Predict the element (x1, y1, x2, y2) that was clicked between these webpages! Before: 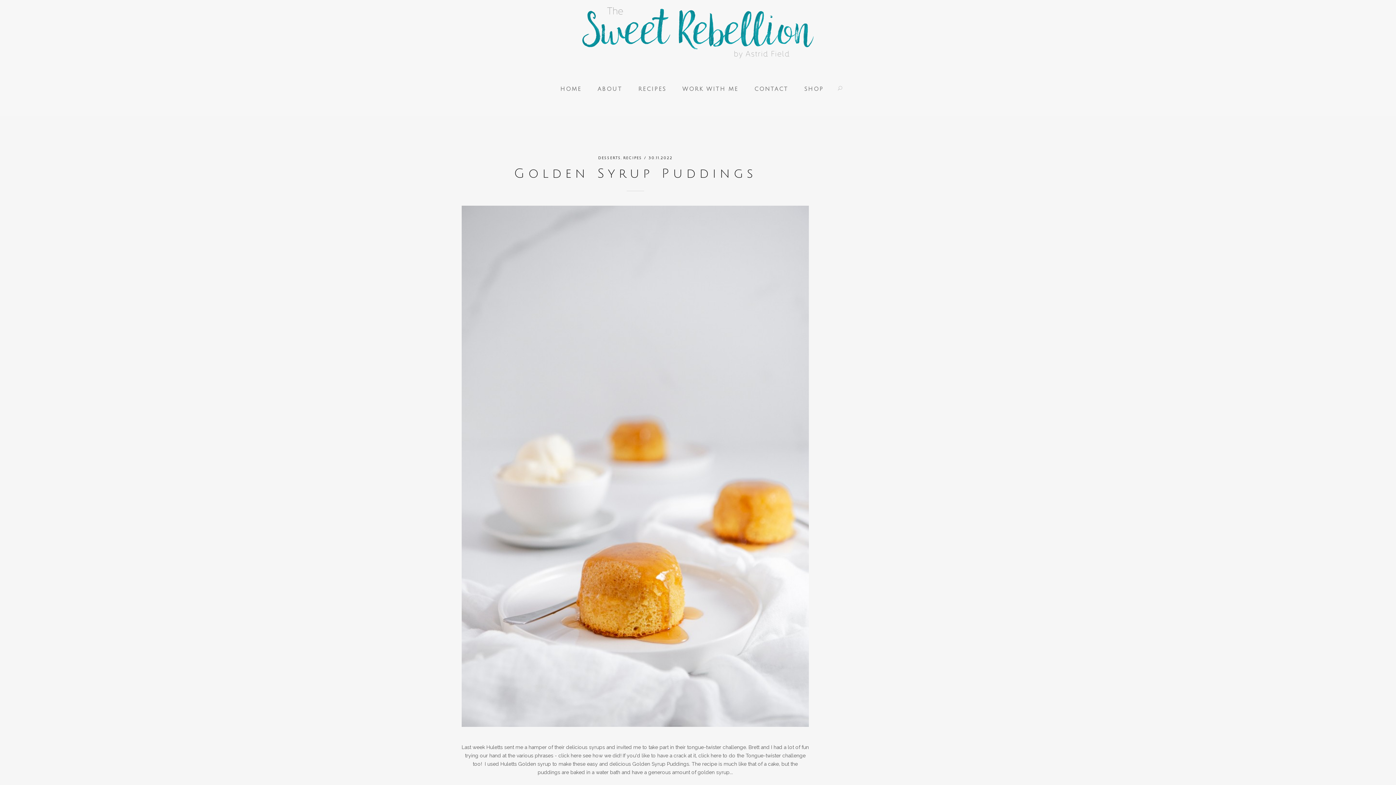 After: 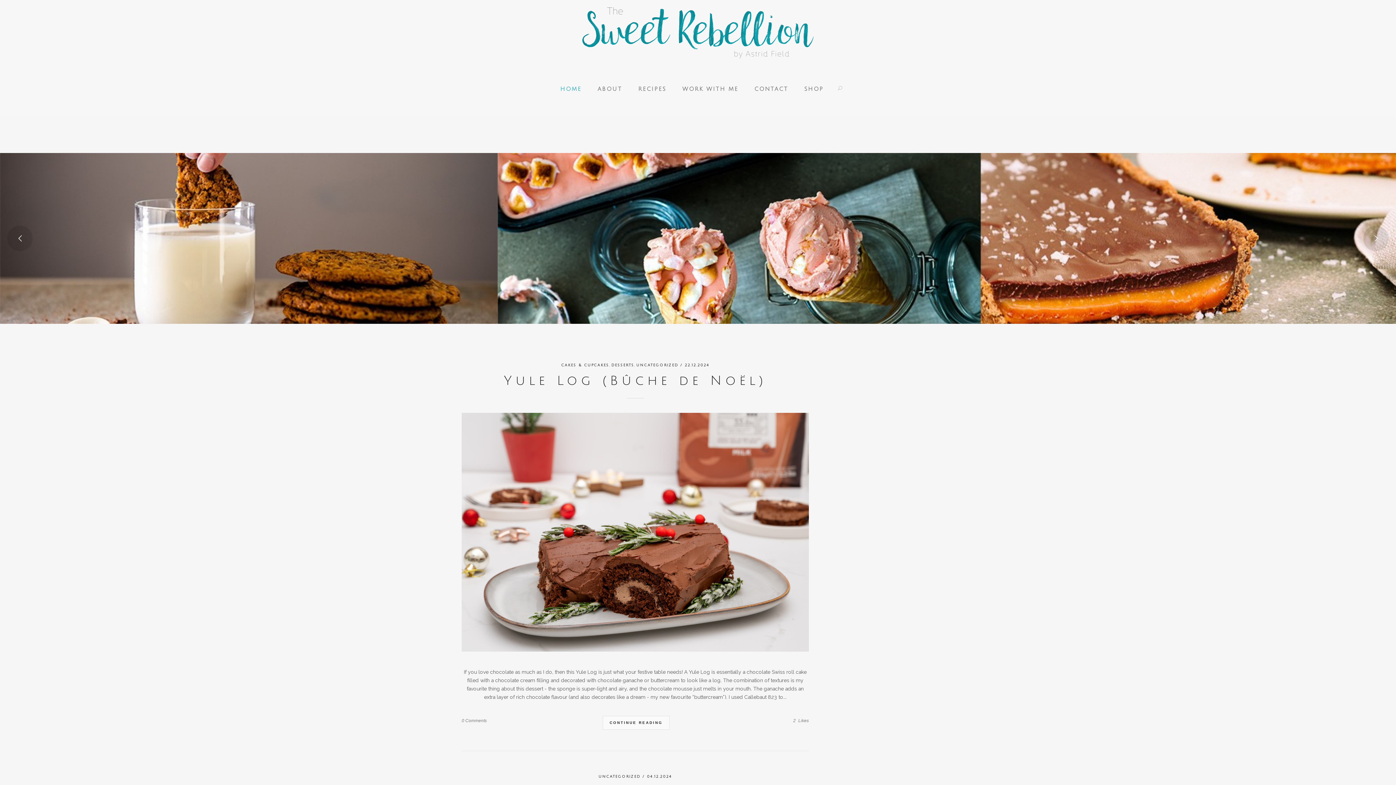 Action: label: HOME bbox: (552, 70, 589, 107)